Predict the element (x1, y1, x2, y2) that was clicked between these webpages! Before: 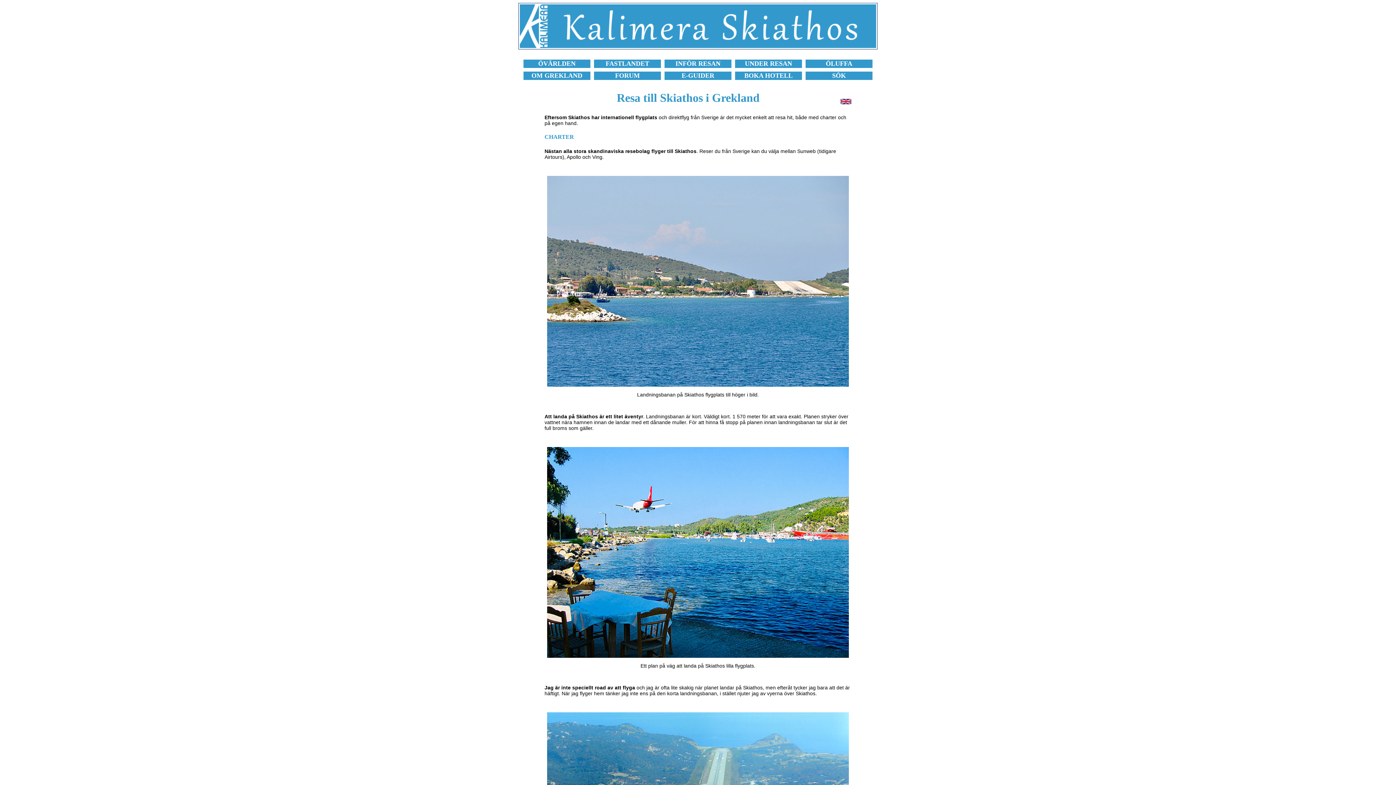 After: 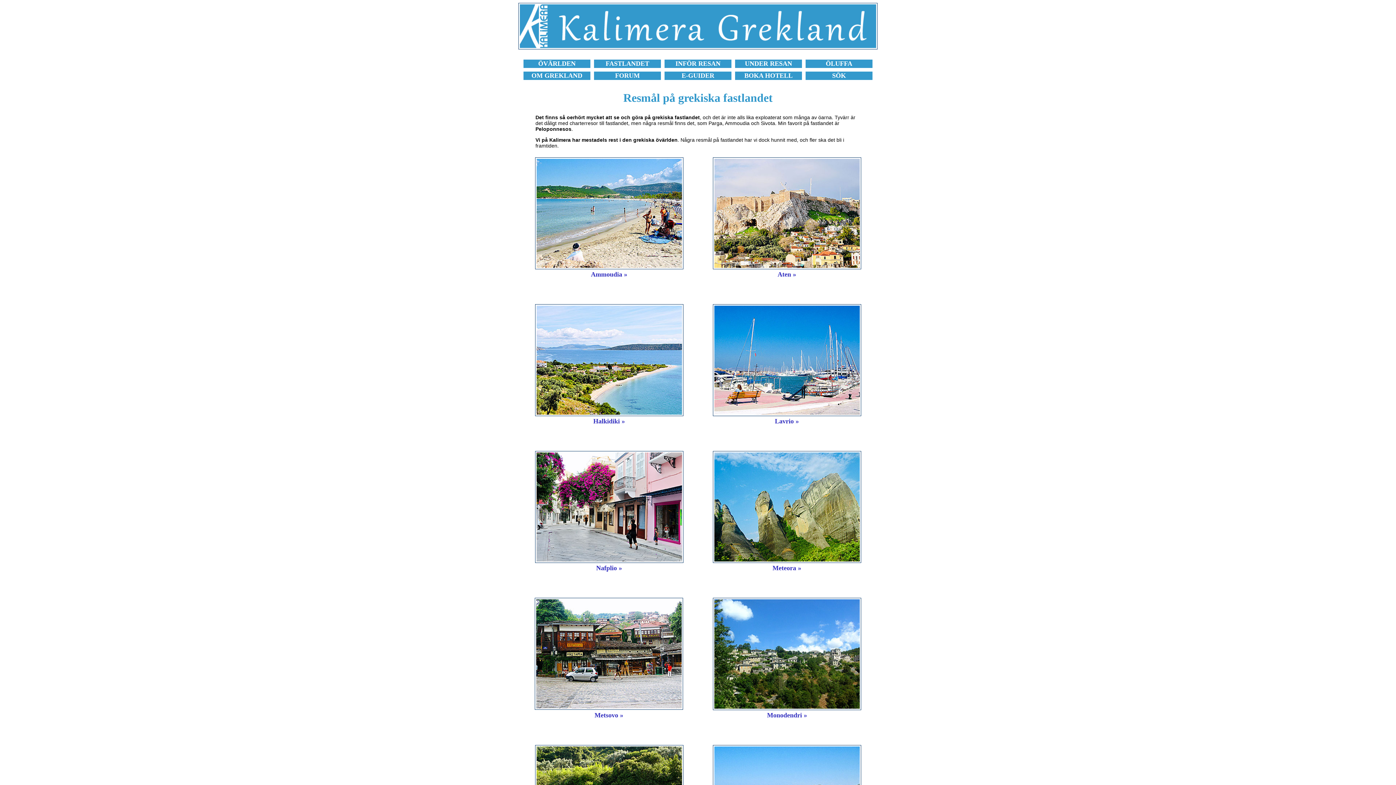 Action: bbox: (605, 60, 649, 67) label: FASTLANDET